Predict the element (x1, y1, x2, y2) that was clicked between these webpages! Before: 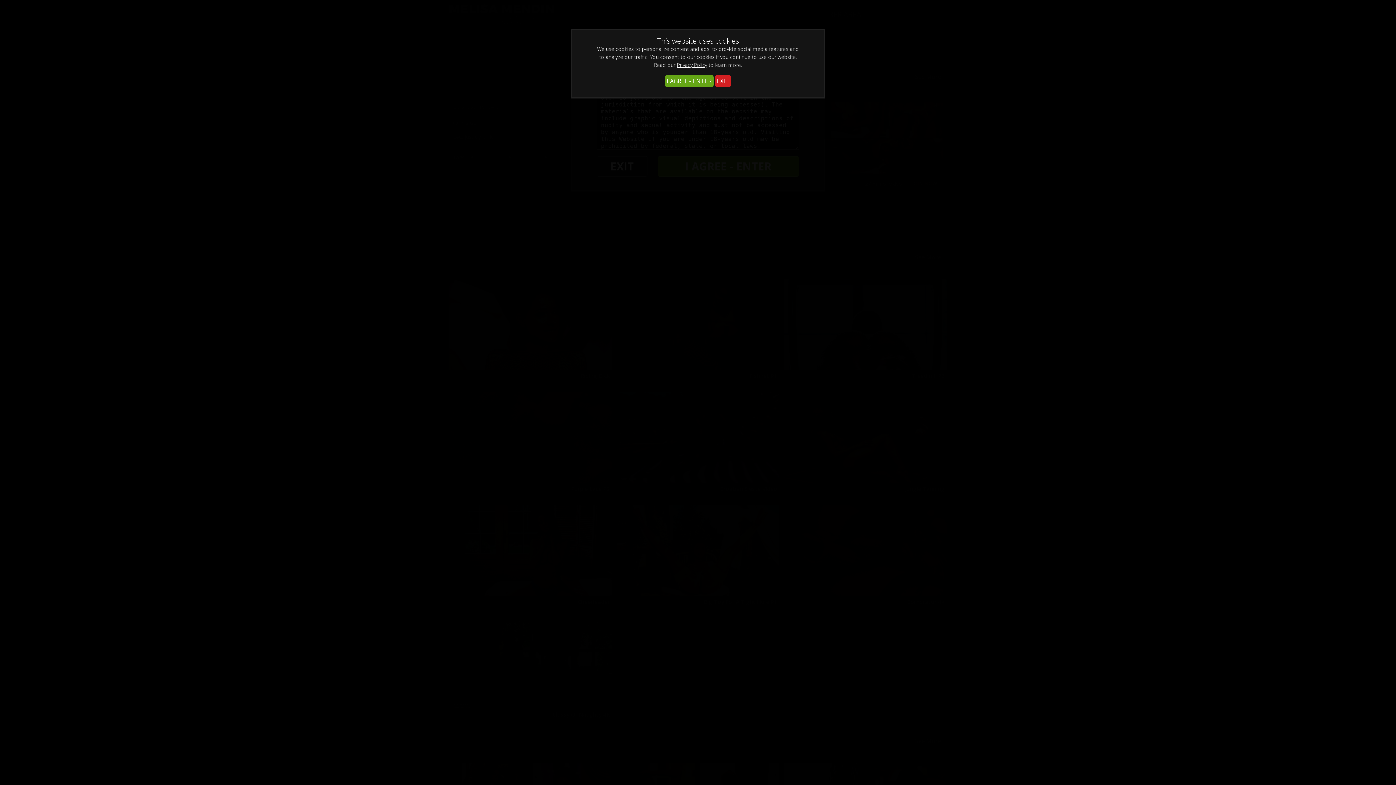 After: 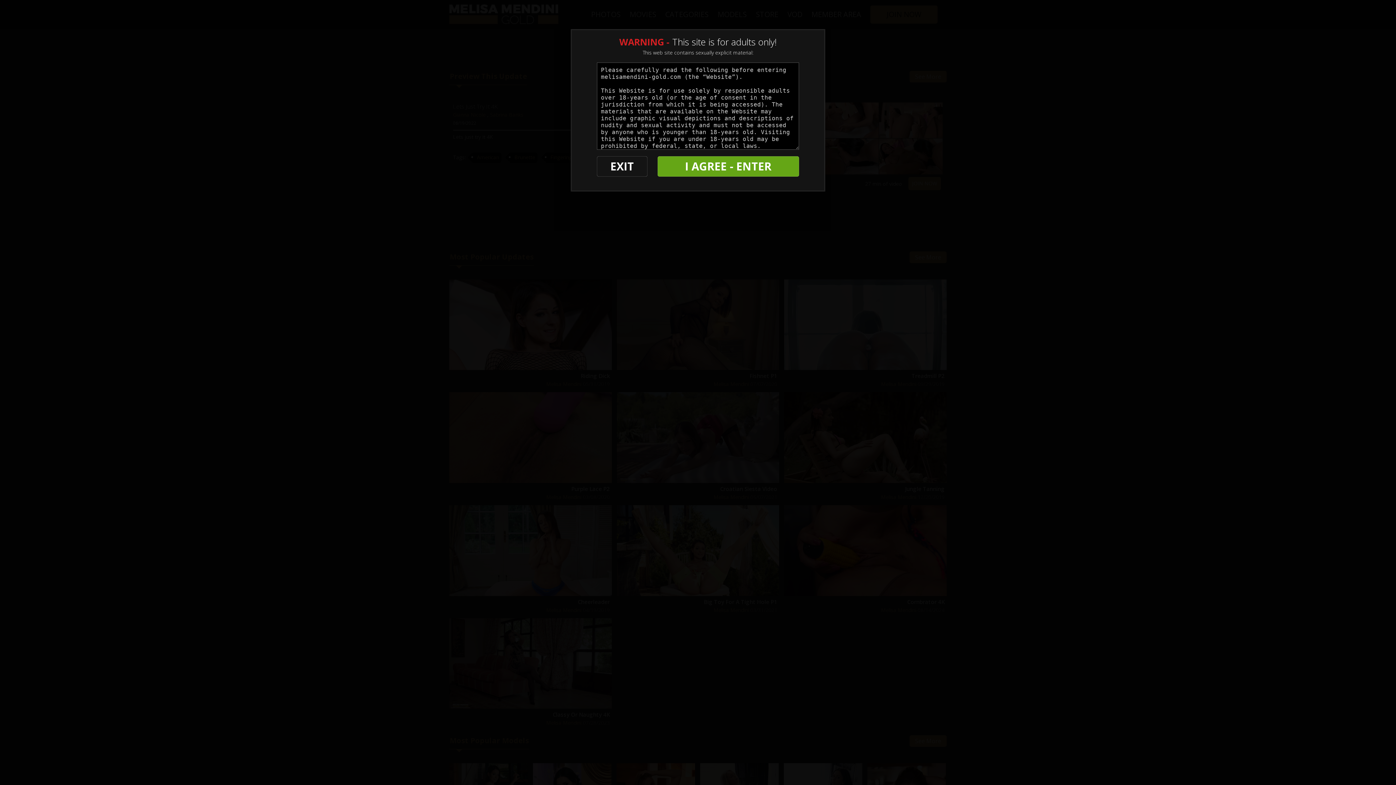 Action: bbox: (665, 75, 713, 86) label: I AGREE - ENTER